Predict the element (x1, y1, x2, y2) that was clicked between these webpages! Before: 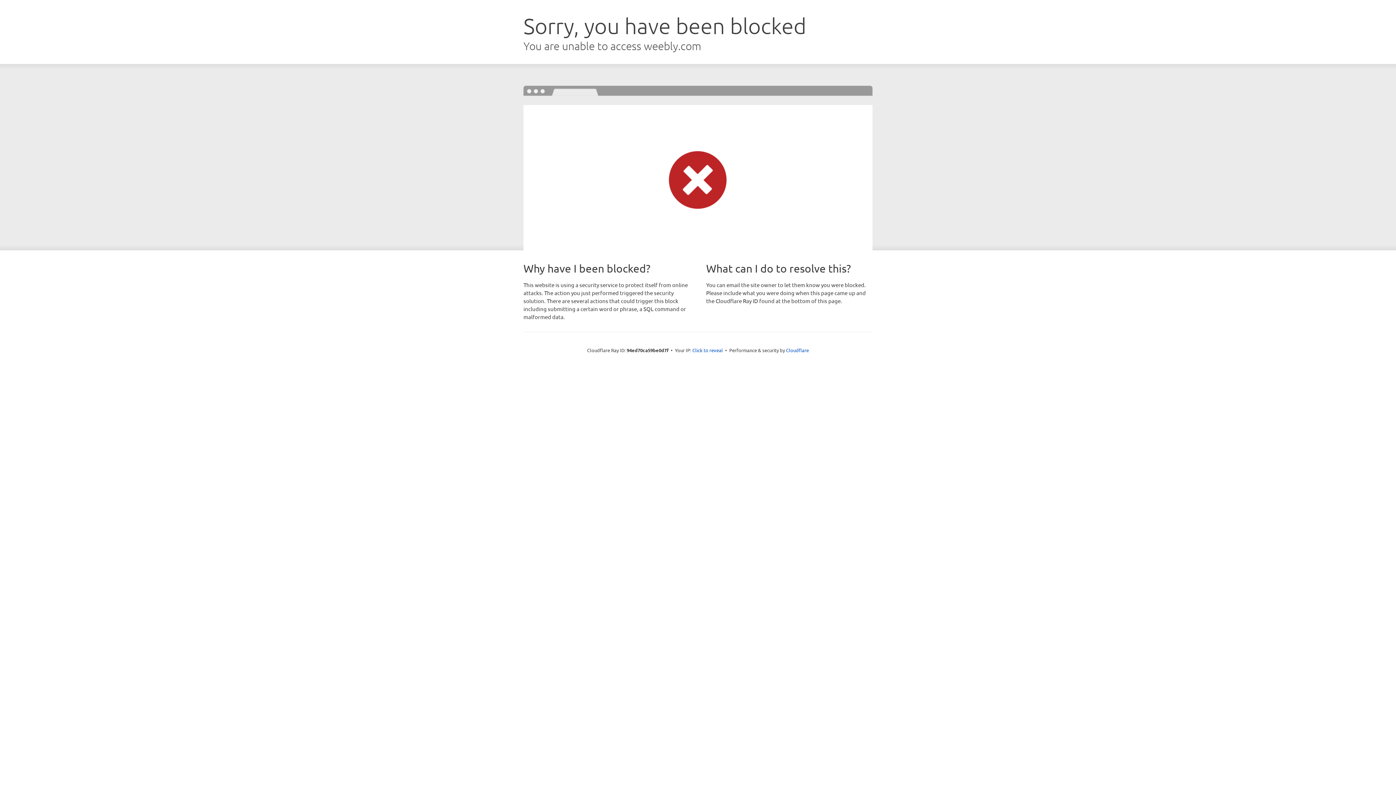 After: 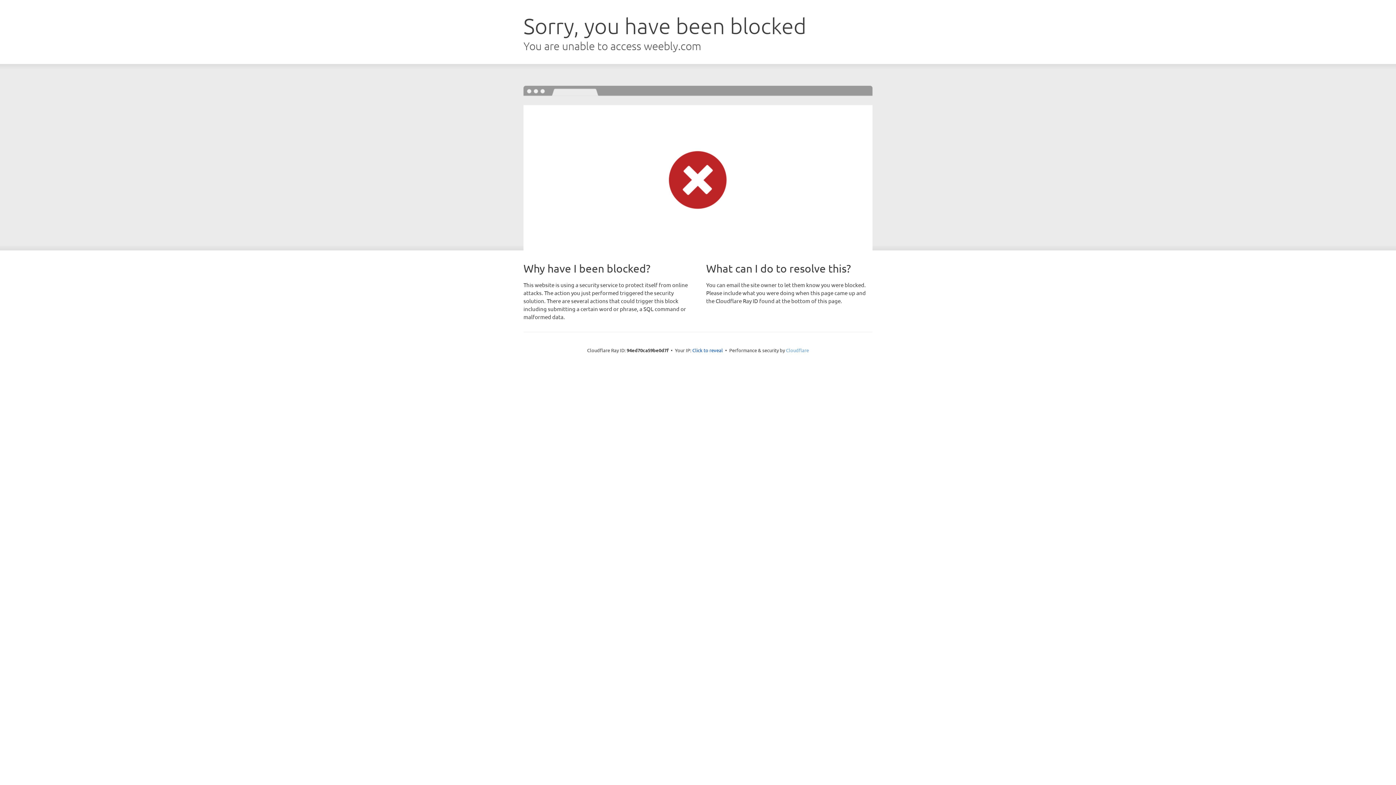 Action: bbox: (786, 347, 809, 353) label: Cloudflare